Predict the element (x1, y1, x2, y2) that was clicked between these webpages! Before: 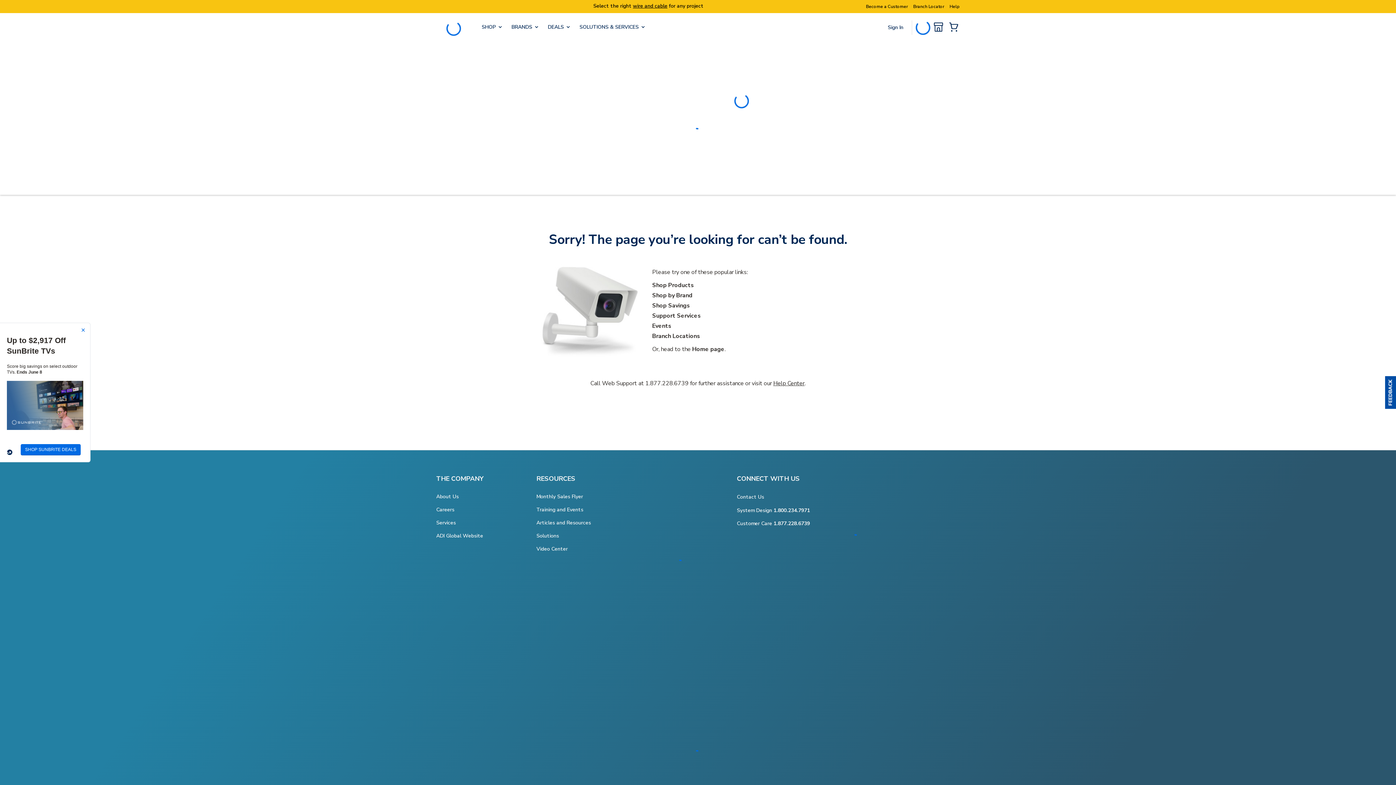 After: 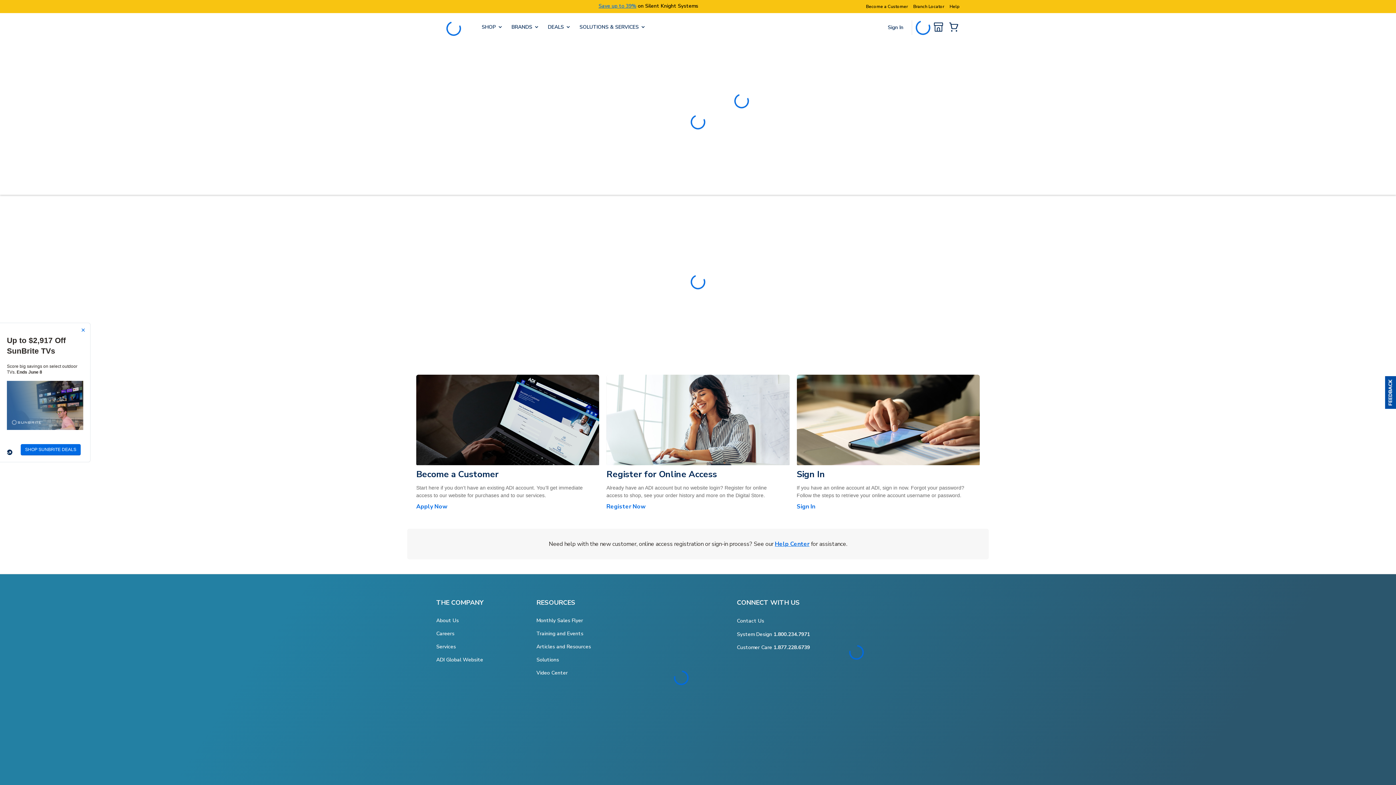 Action: bbox: (866, 3, 908, 9) label: Become a Customer